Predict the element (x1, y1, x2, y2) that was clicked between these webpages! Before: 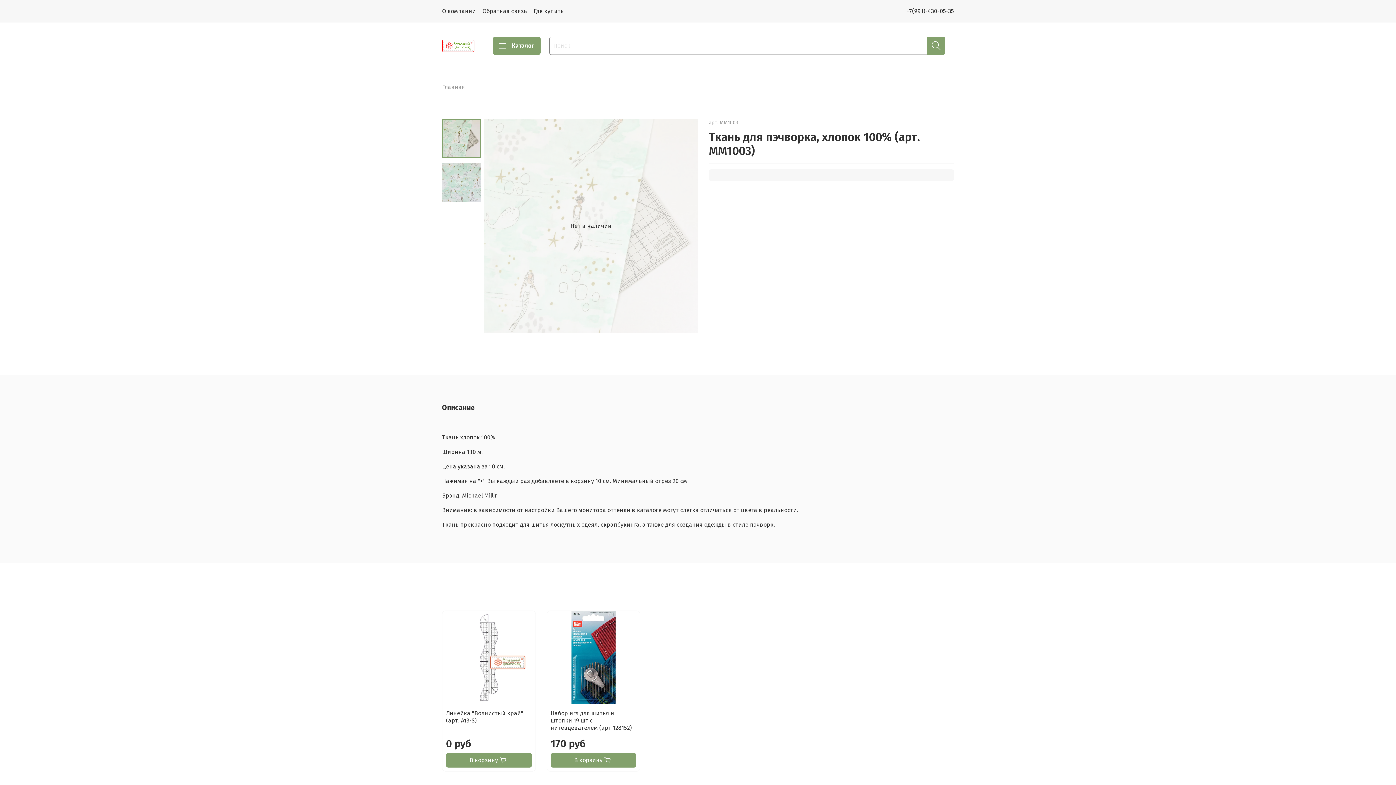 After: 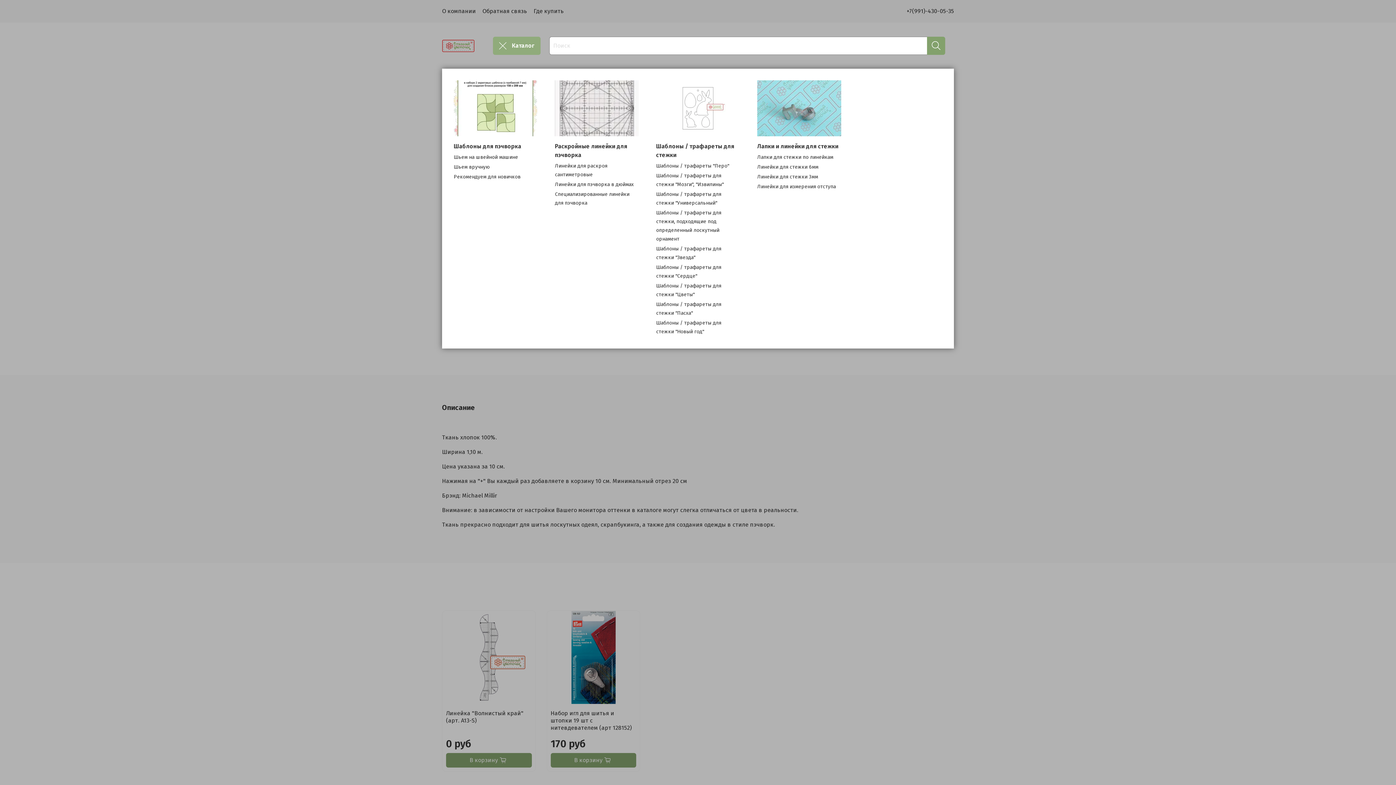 Action: label: Каталог bbox: (493, 36, 540, 54)